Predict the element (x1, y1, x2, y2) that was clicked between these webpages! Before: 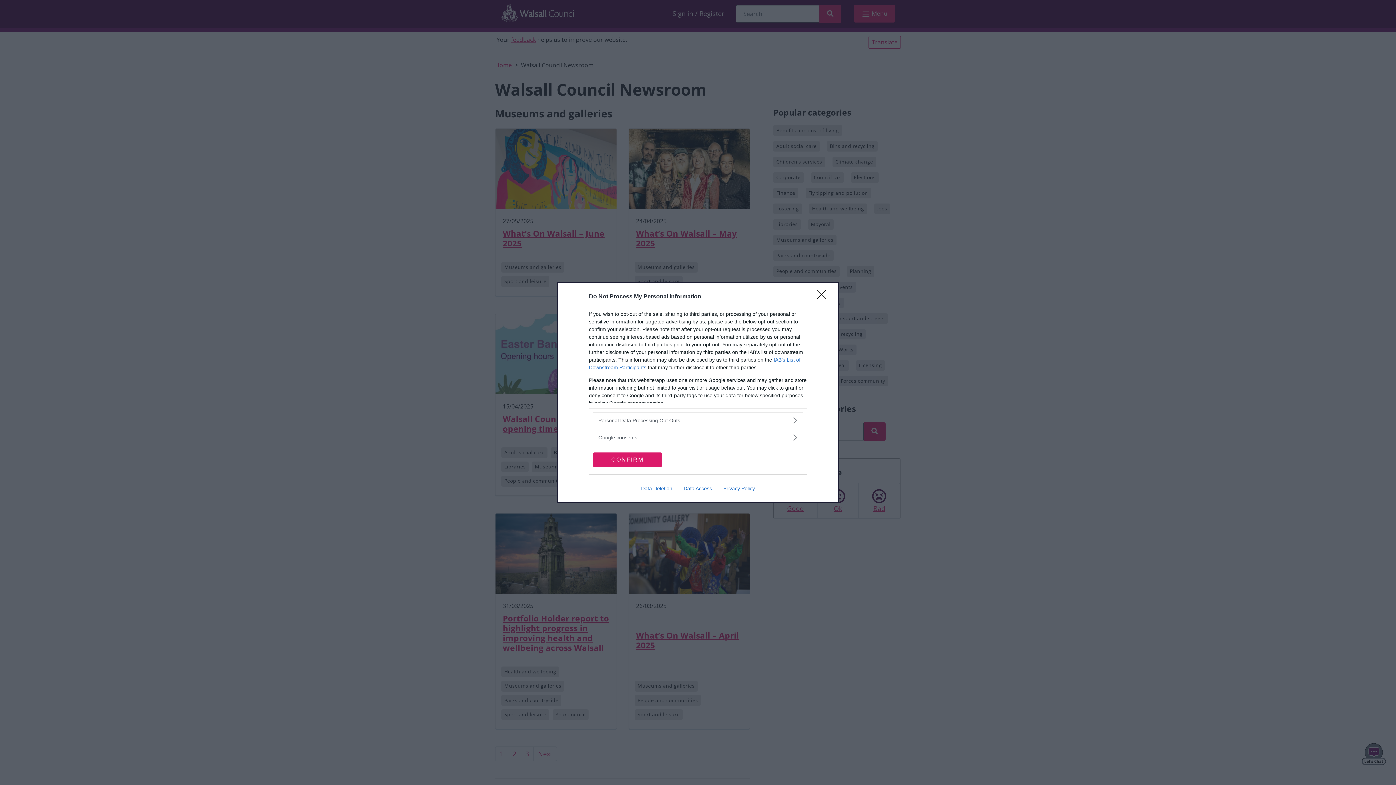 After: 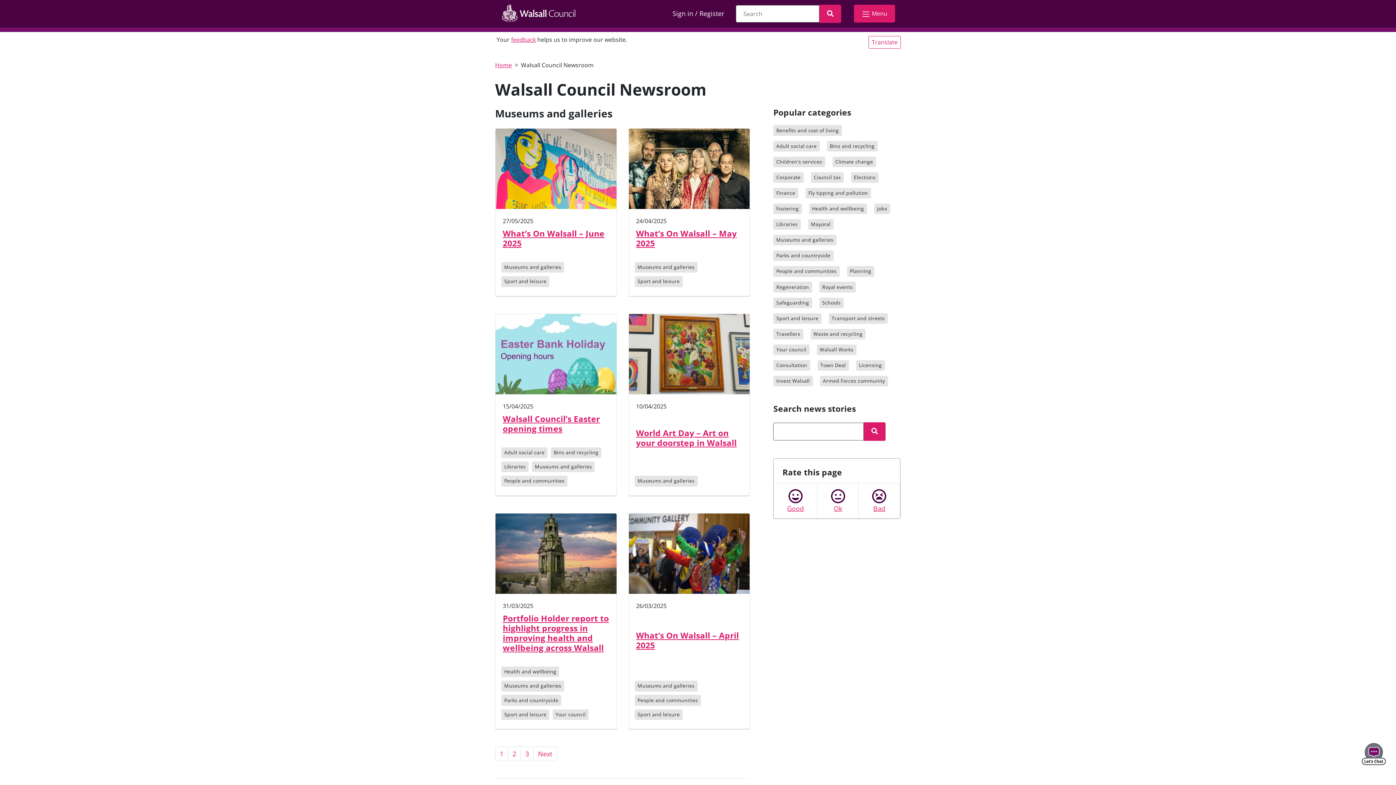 Action: bbox: (817, 290, 830, 304) label: Close